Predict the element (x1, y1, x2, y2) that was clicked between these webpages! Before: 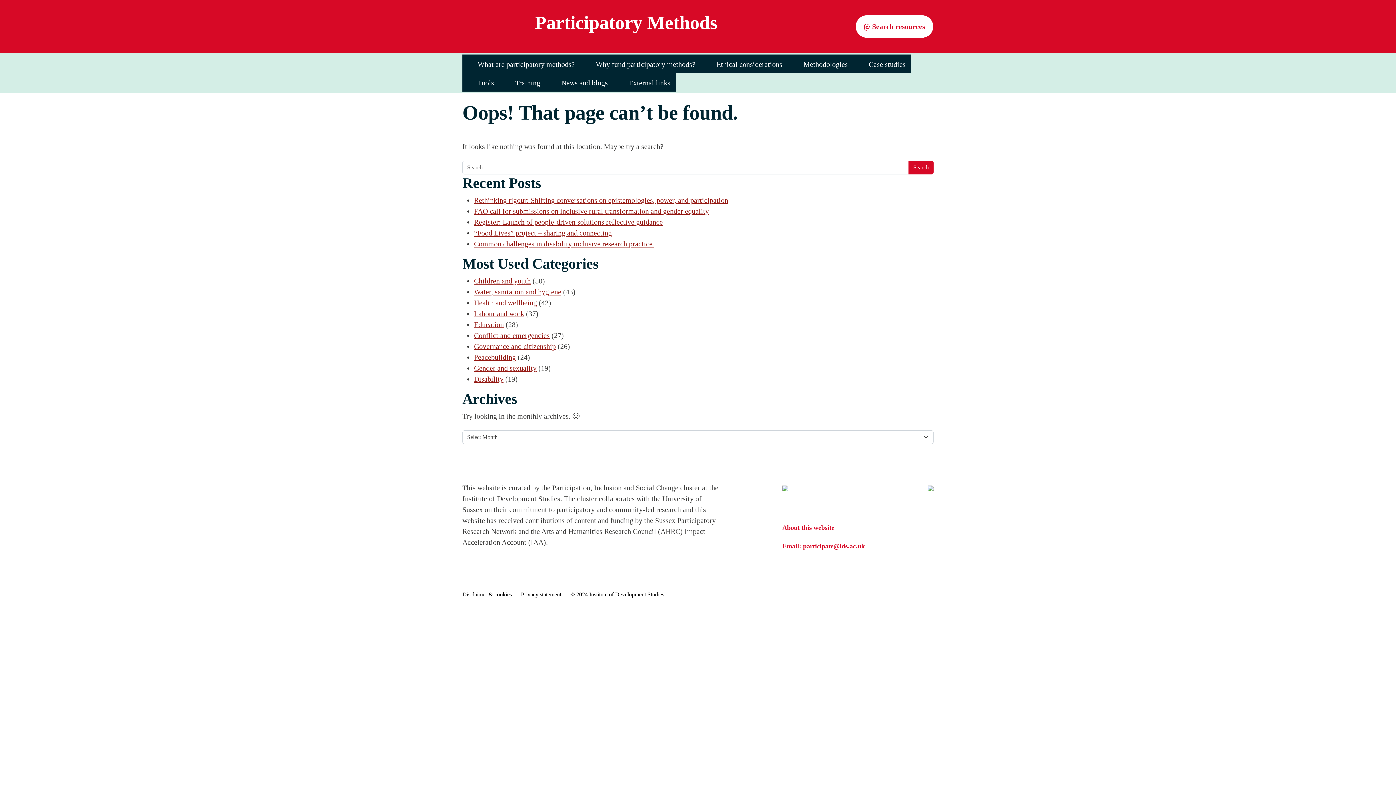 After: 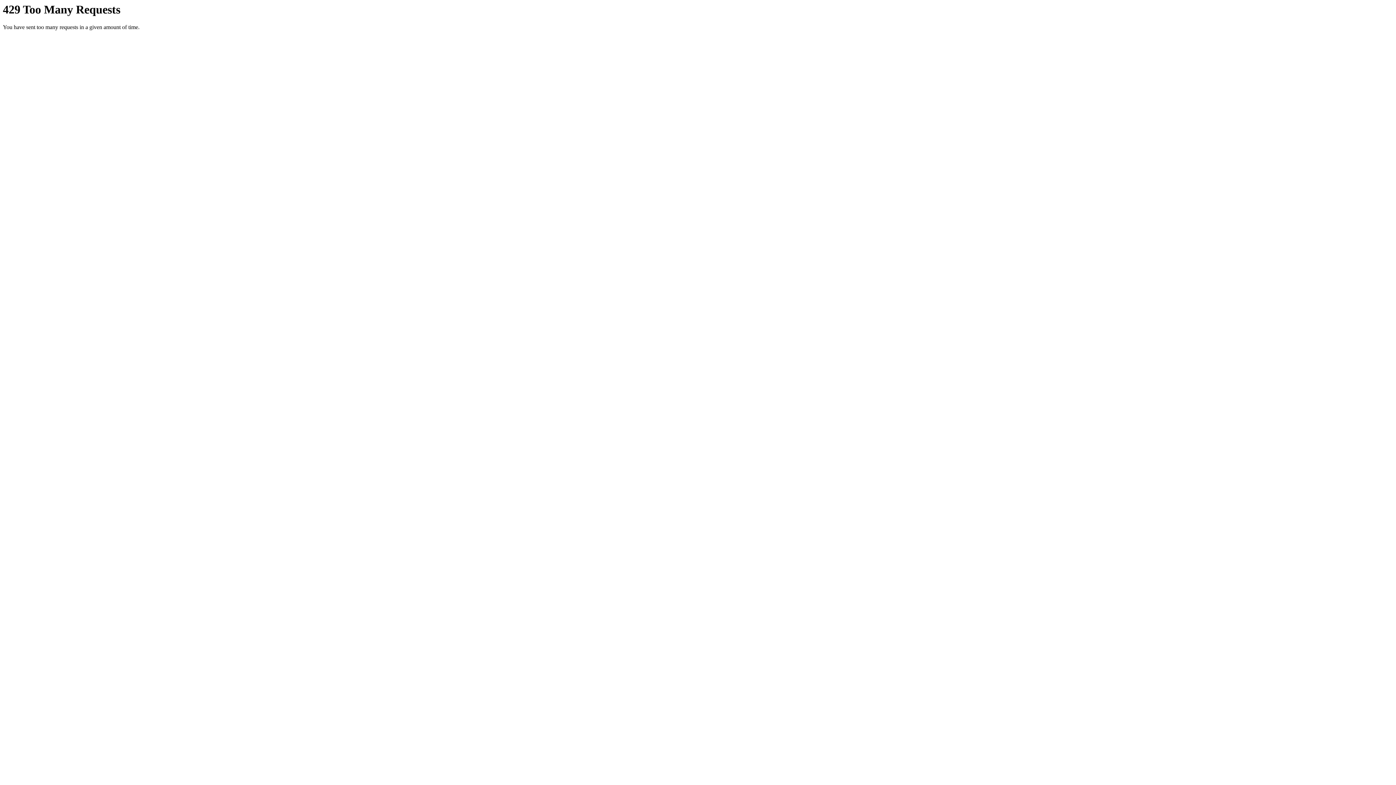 Action: bbox: (474, 331, 549, 339) label: Conflict and emergencies